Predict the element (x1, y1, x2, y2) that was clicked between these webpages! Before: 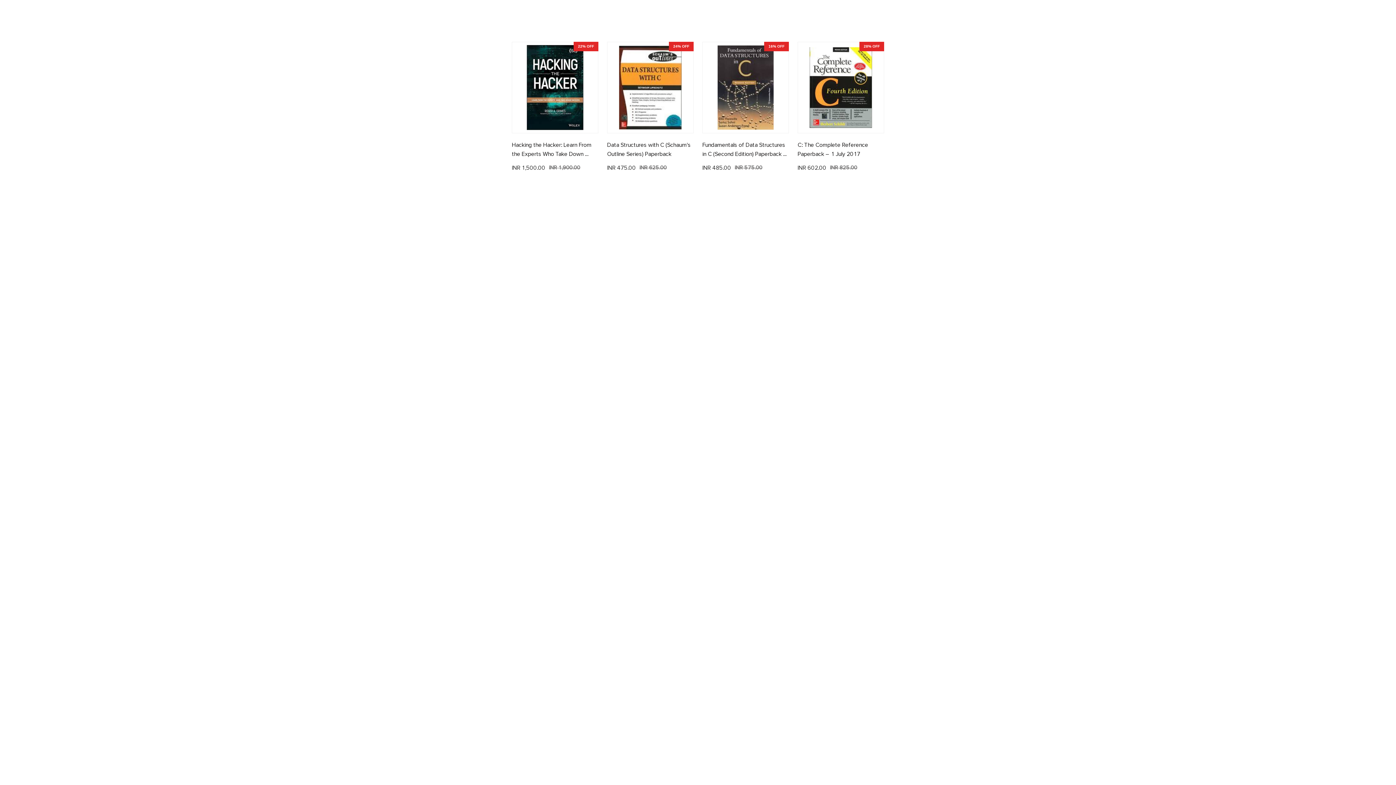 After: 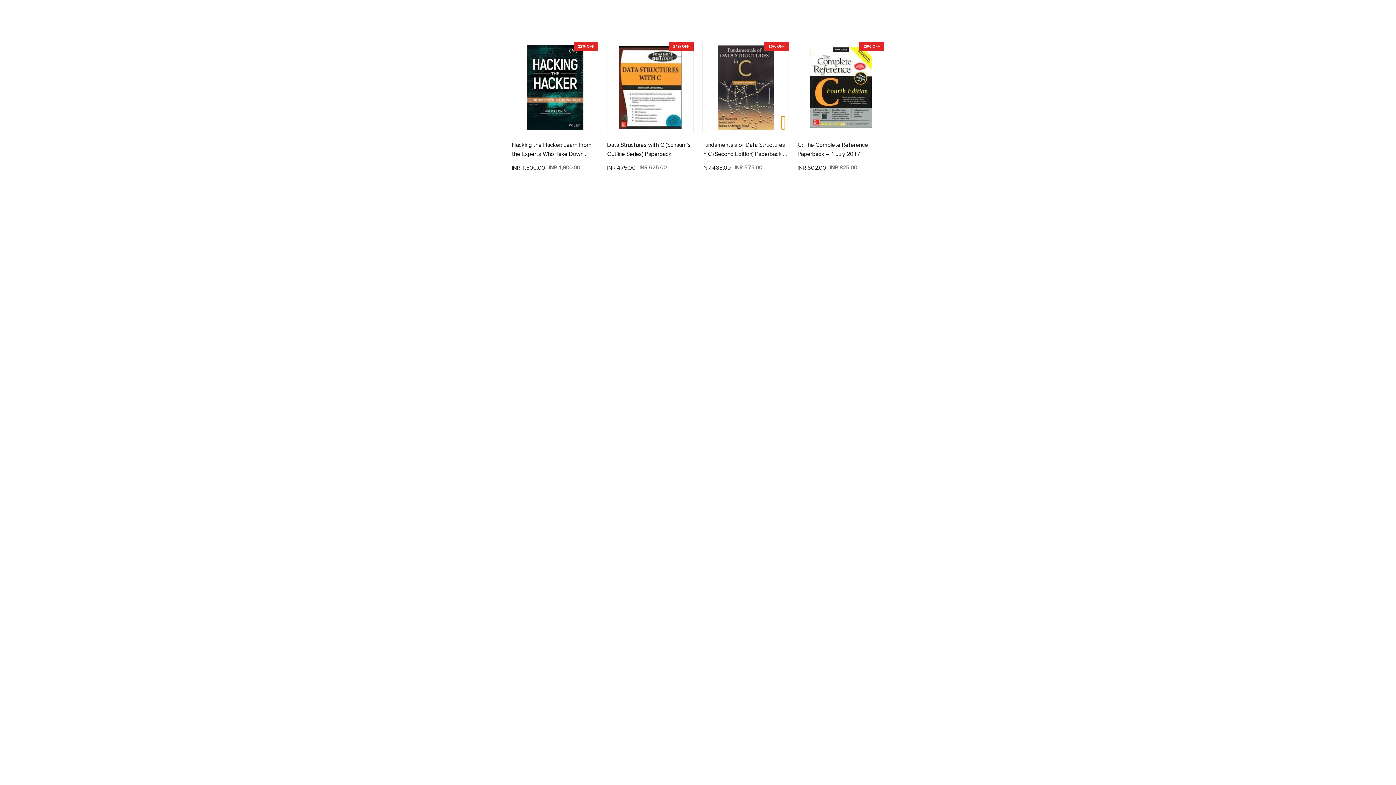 Action: bbox: (781, 116, 785, 129)